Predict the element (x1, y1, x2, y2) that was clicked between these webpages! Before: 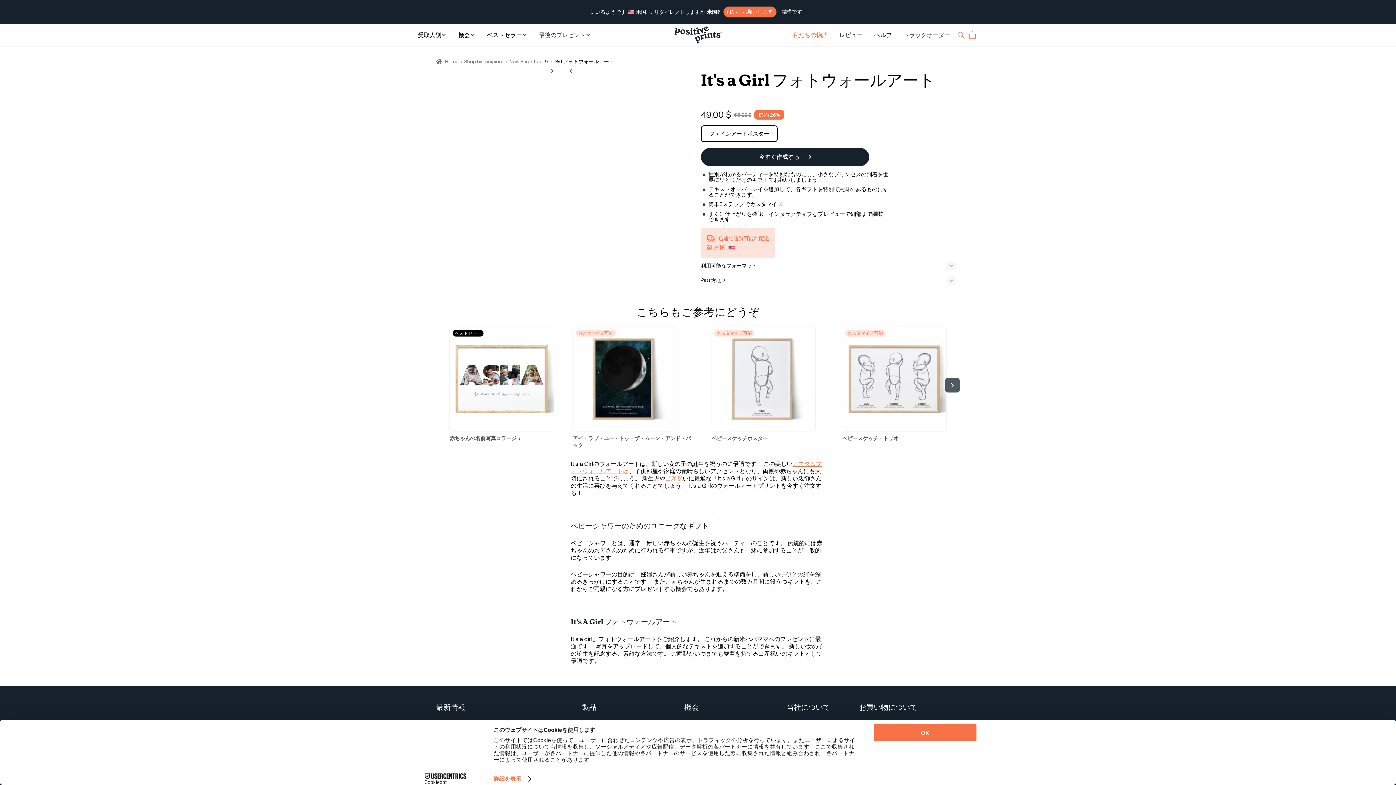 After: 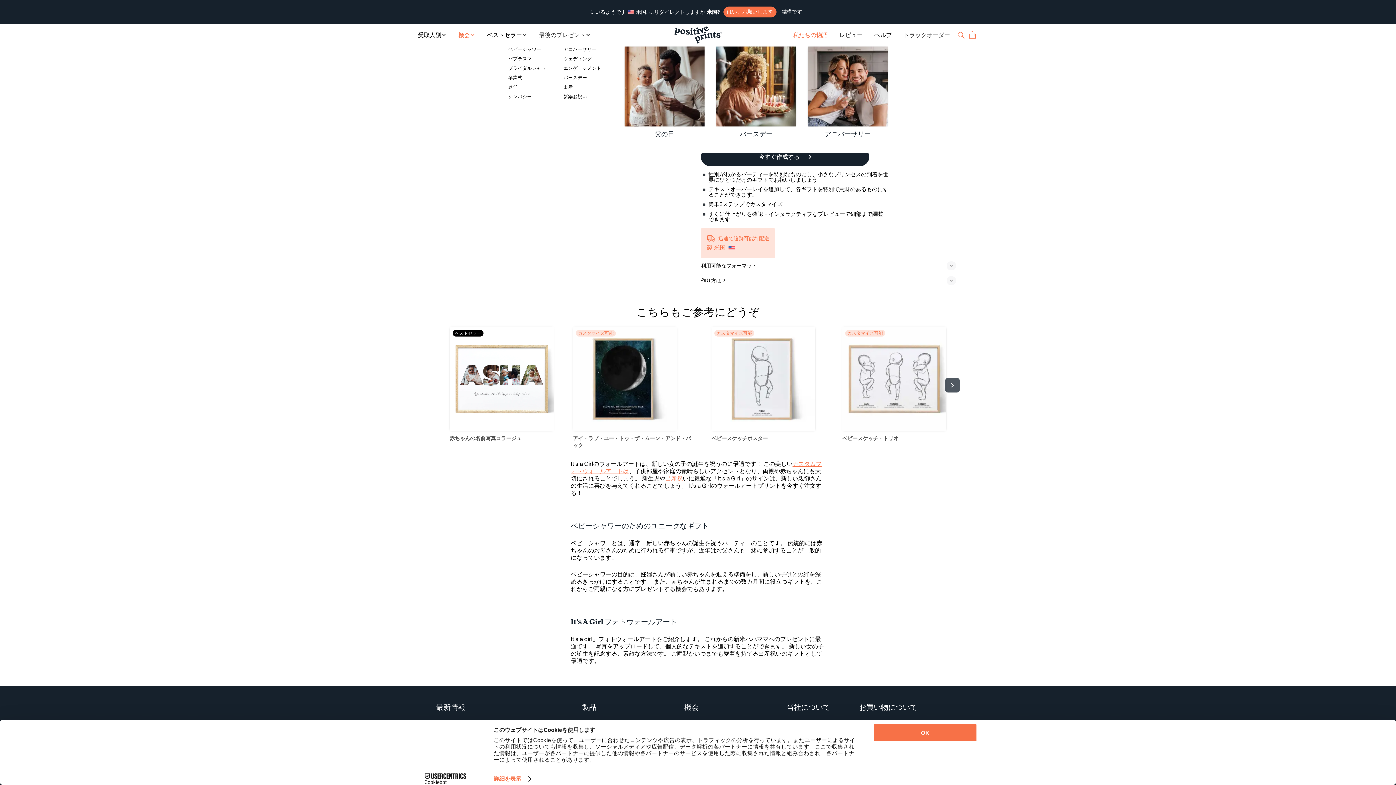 Action: label: 機会 bbox: (458, 31, 475, 38)